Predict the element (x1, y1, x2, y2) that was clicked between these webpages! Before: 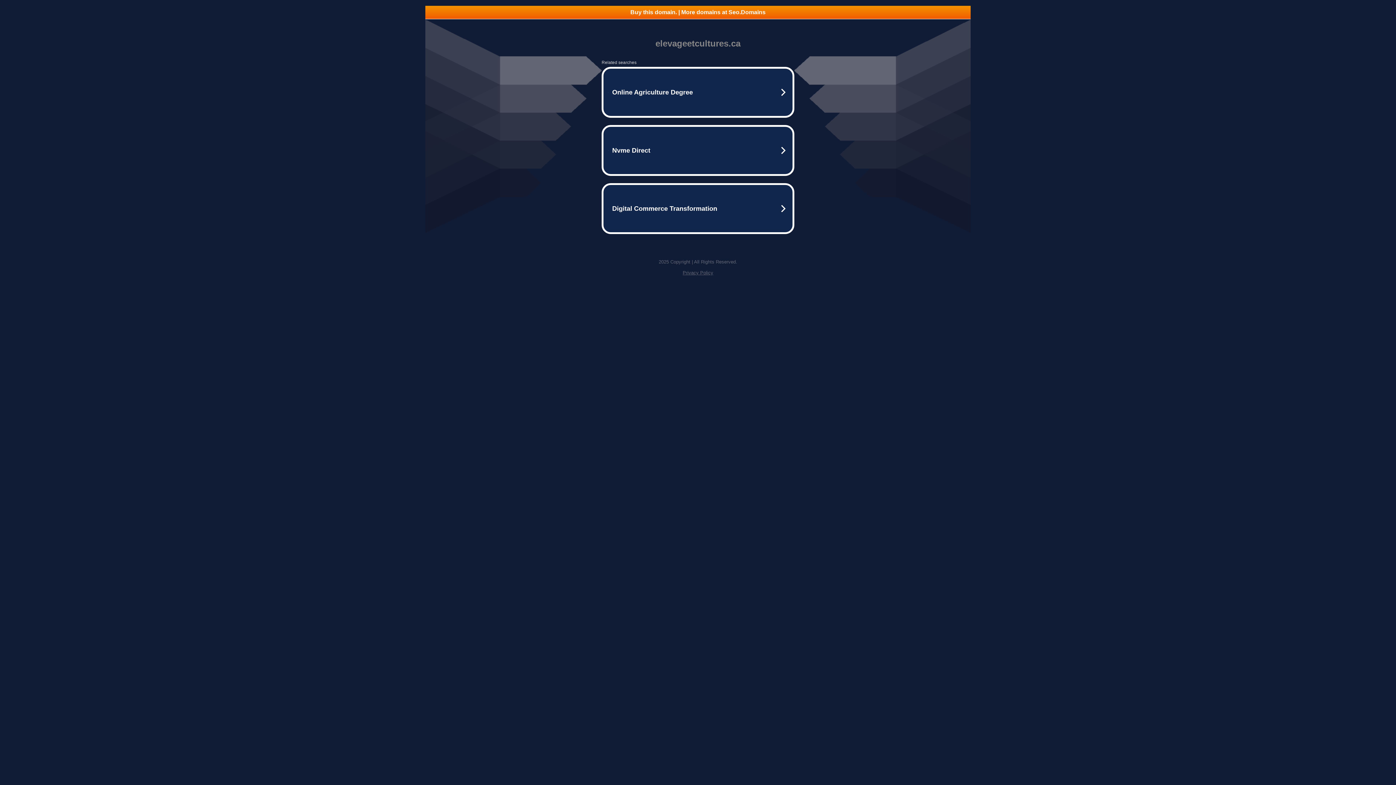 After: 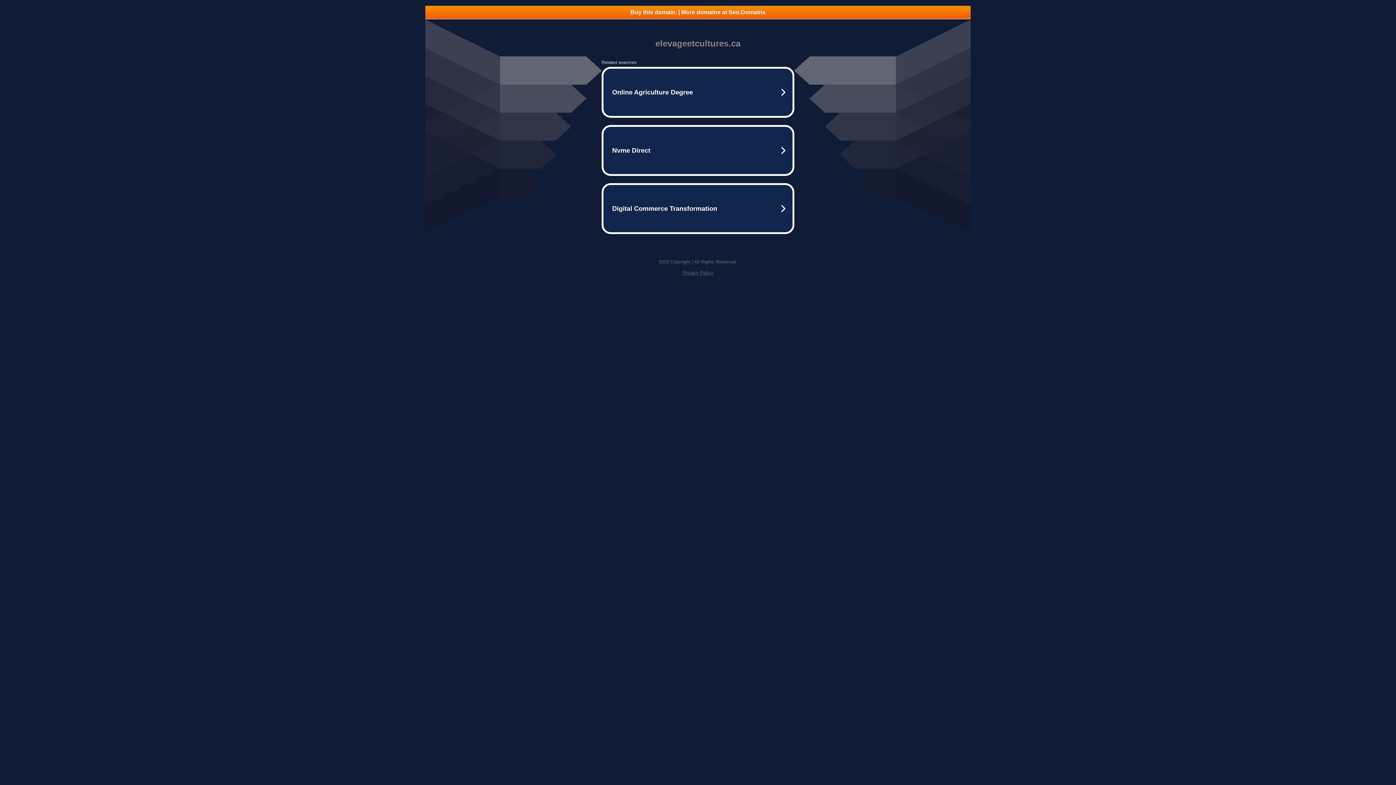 Action: label: Buy this domain. | More domains at Seo.Domains bbox: (425, 5, 970, 18)